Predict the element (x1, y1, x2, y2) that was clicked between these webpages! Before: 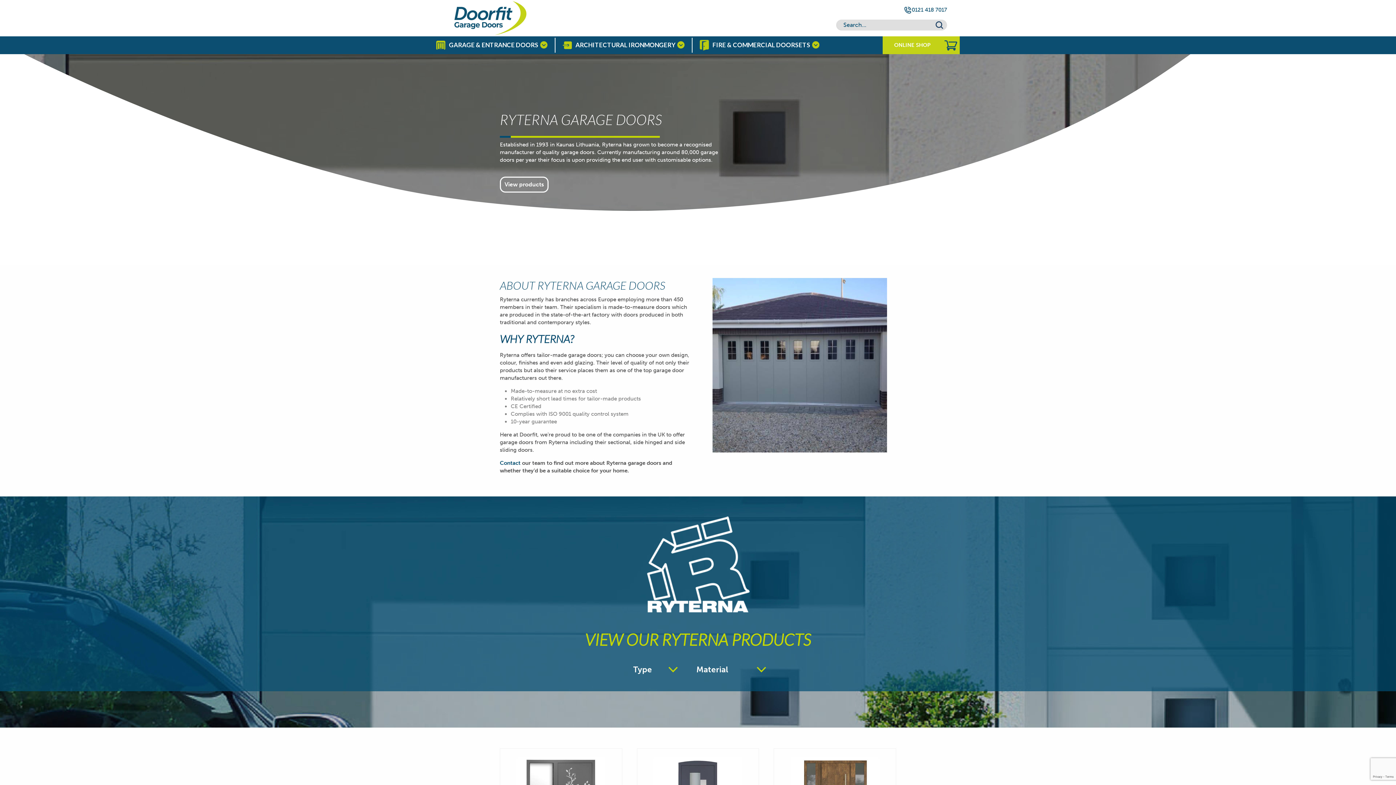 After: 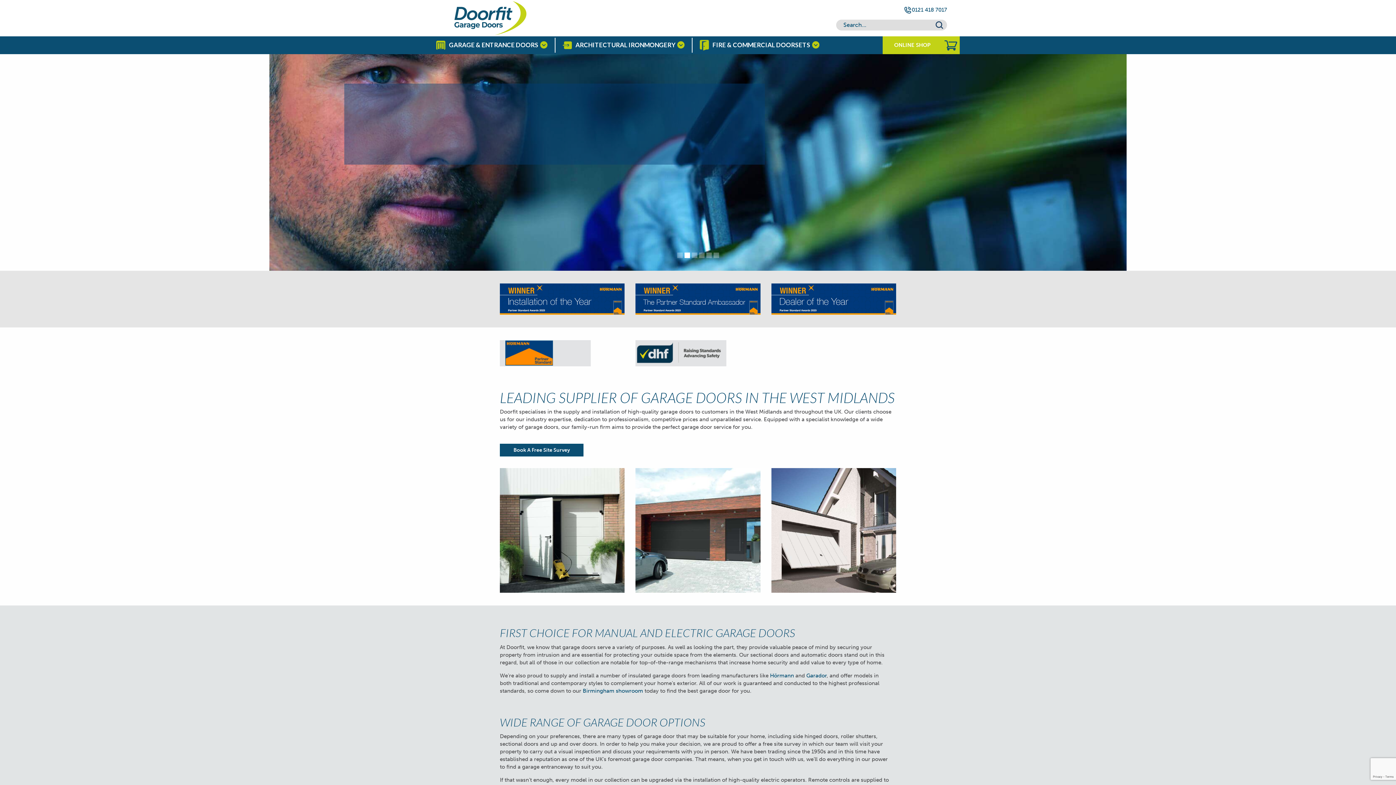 Action: label: GARAGE & ENTRANCE DOORS bbox: (449, 39, 540, 50)